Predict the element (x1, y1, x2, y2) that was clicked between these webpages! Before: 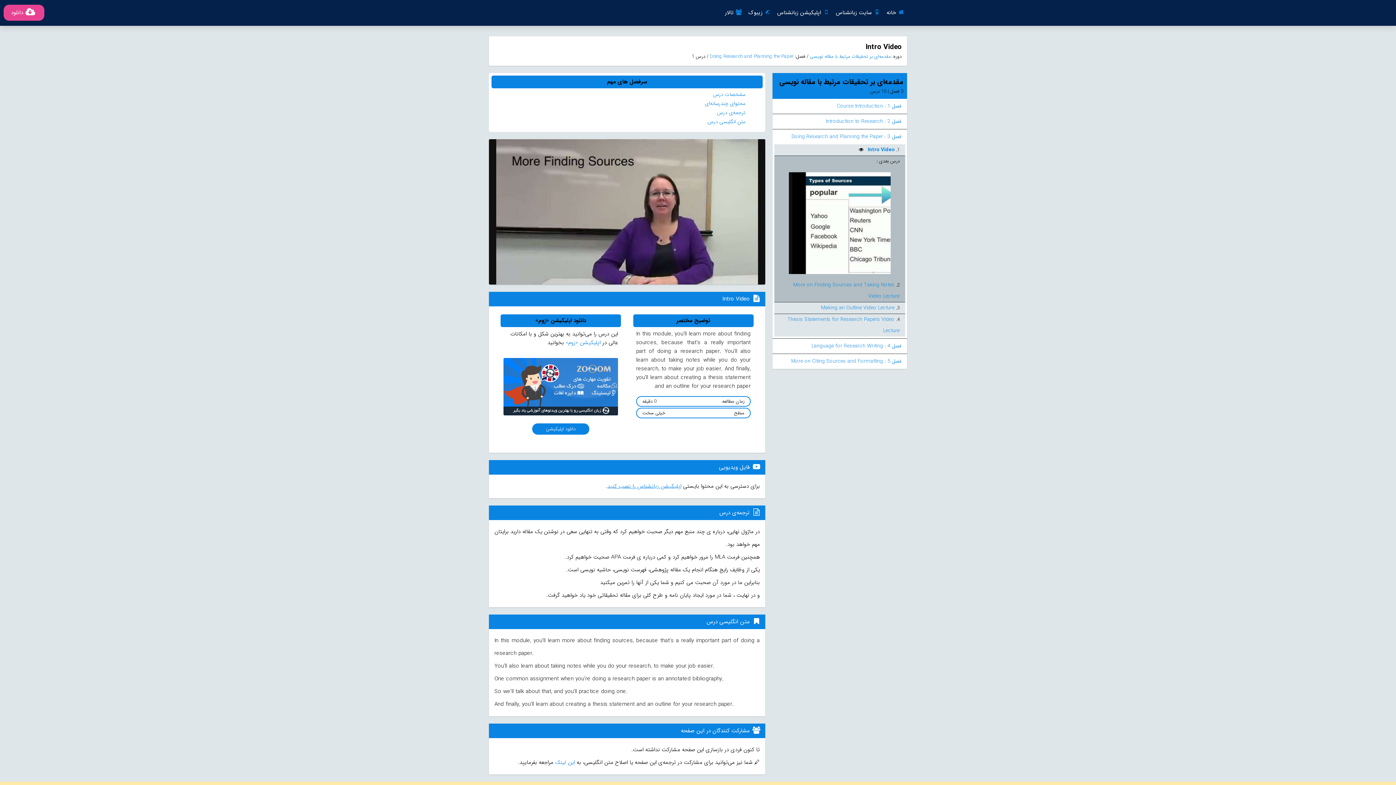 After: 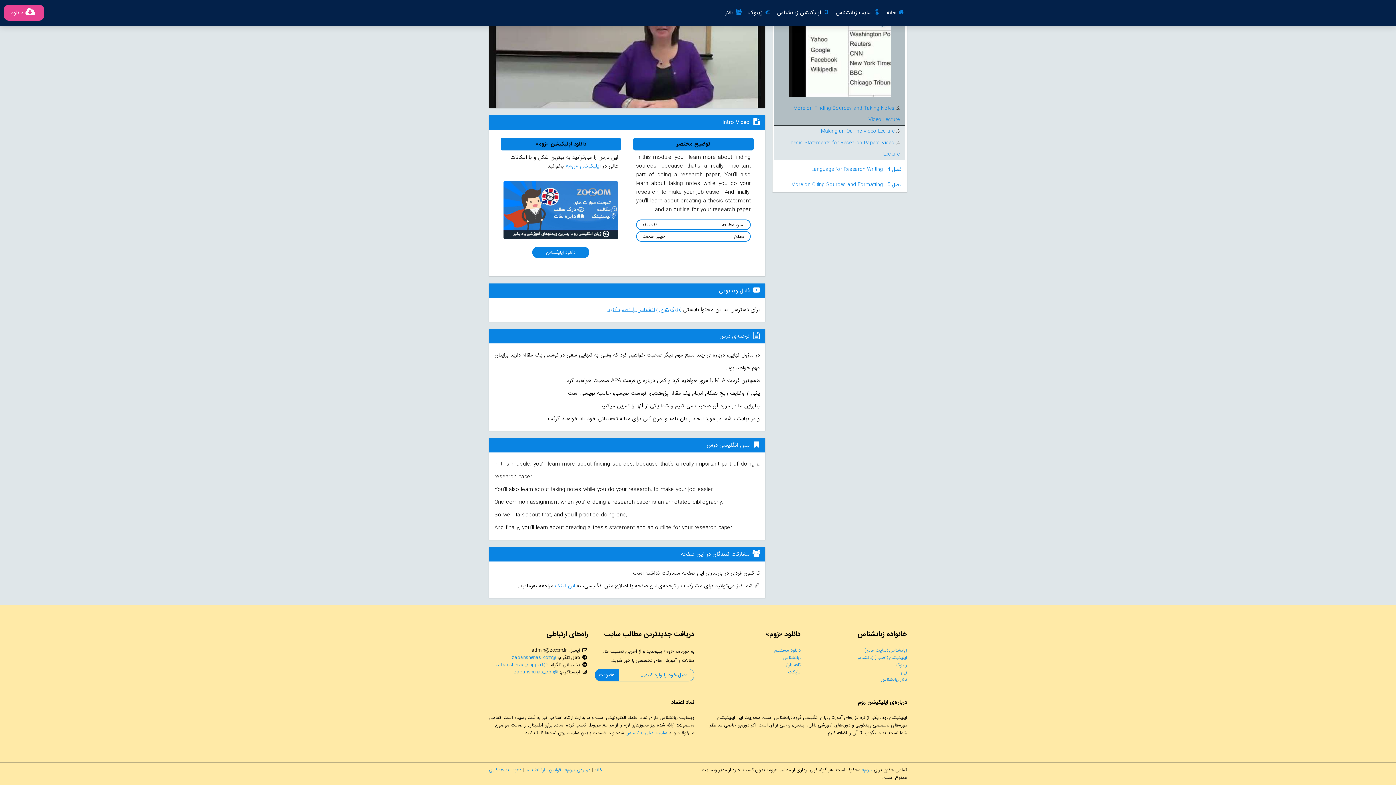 Action: label: متن انگلیسی درس bbox: (707, 117, 745, 125)